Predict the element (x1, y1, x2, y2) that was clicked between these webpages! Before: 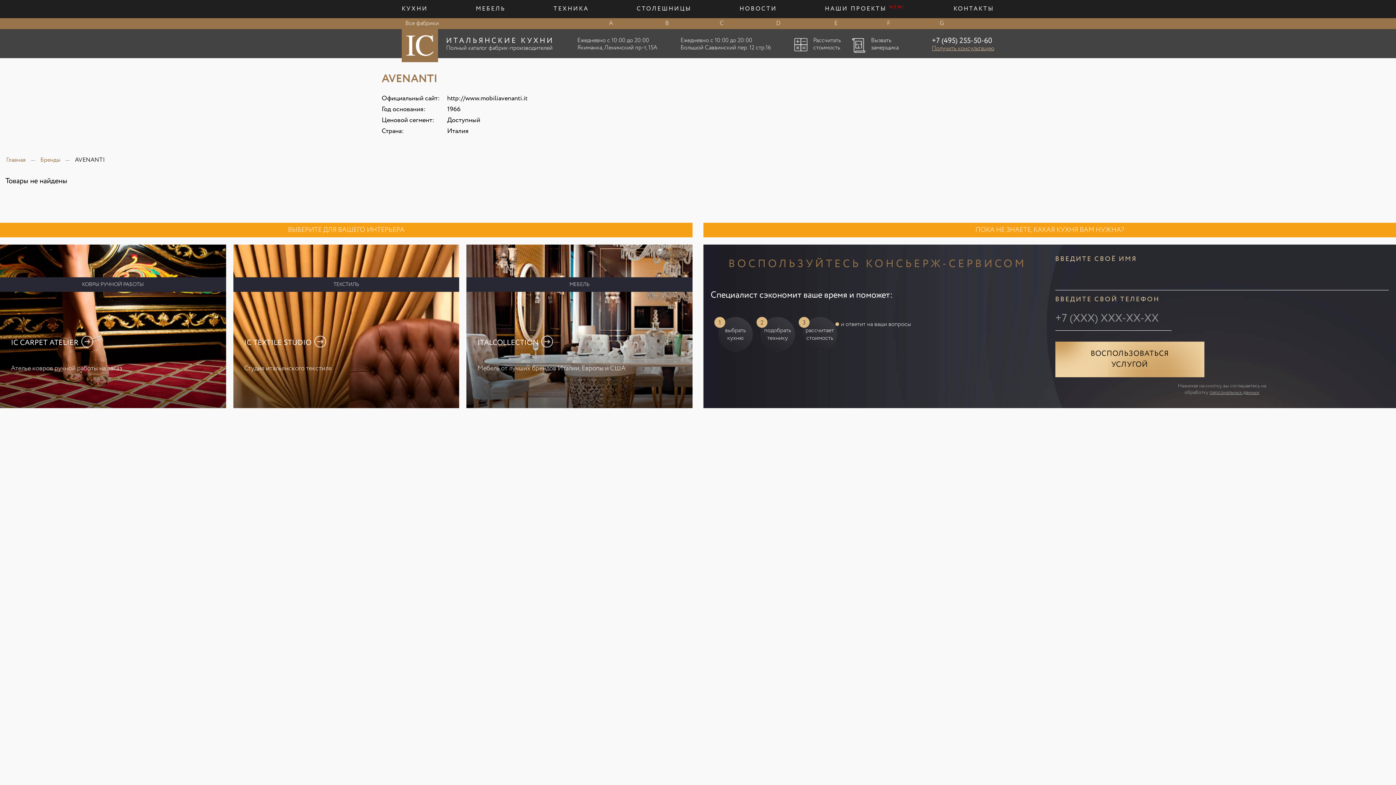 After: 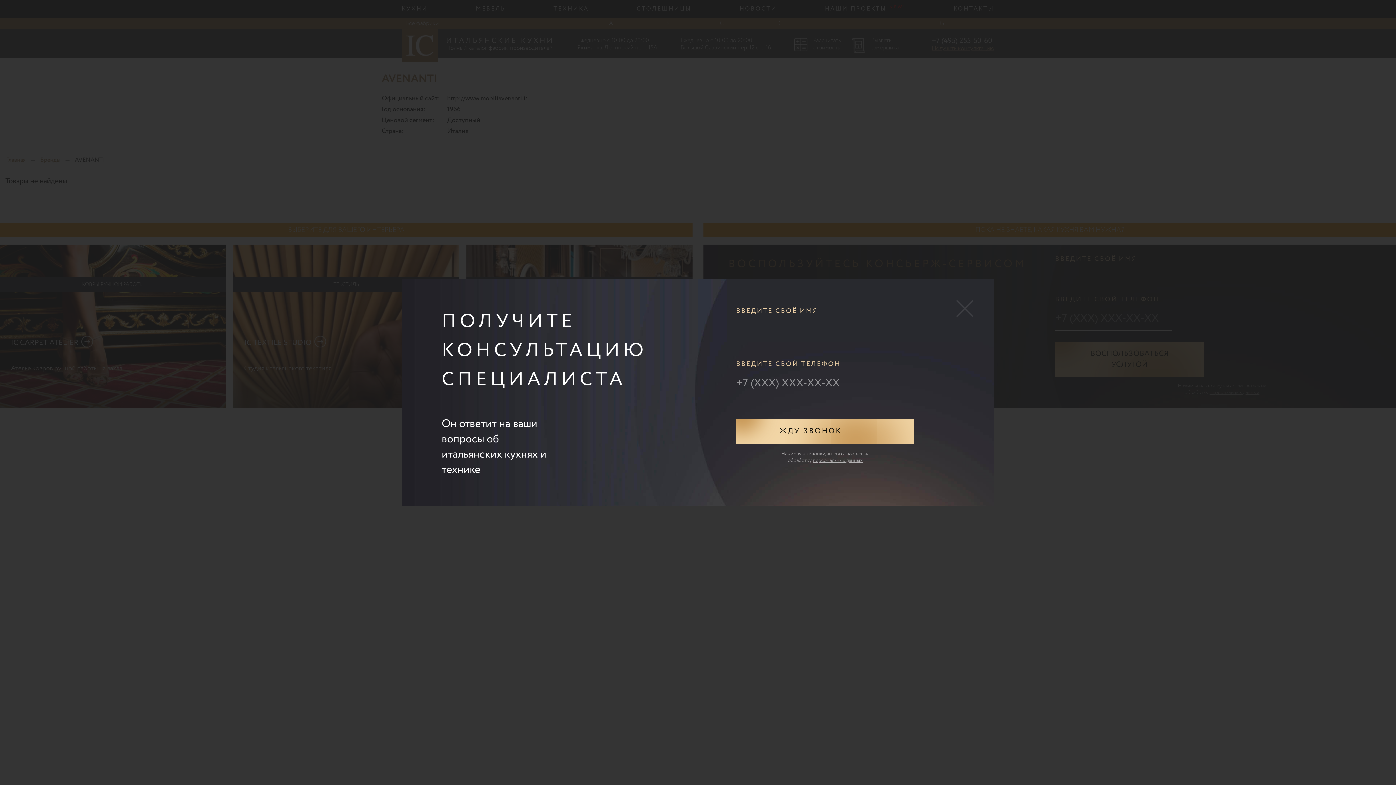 Action: bbox: (931, 44, 994, 52) label: Получить консультацию